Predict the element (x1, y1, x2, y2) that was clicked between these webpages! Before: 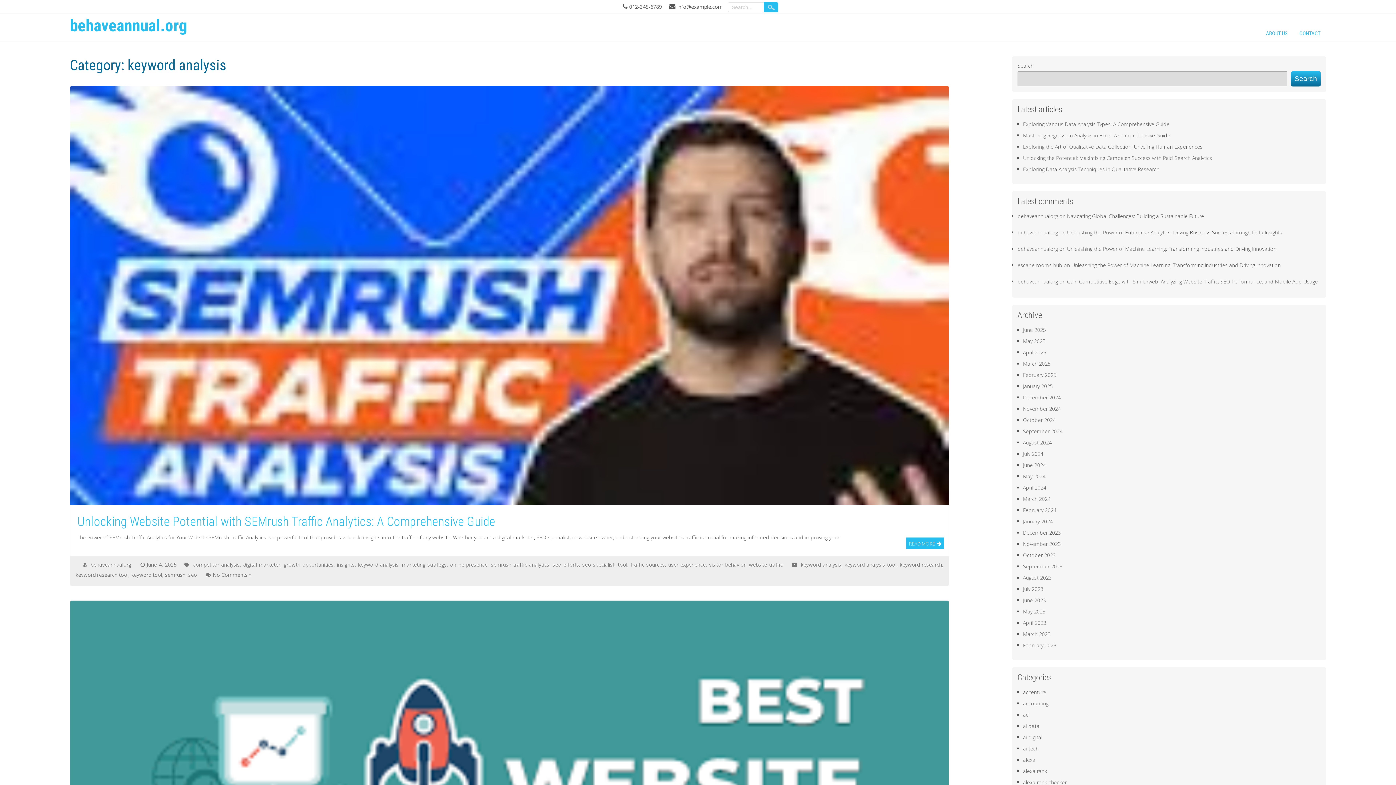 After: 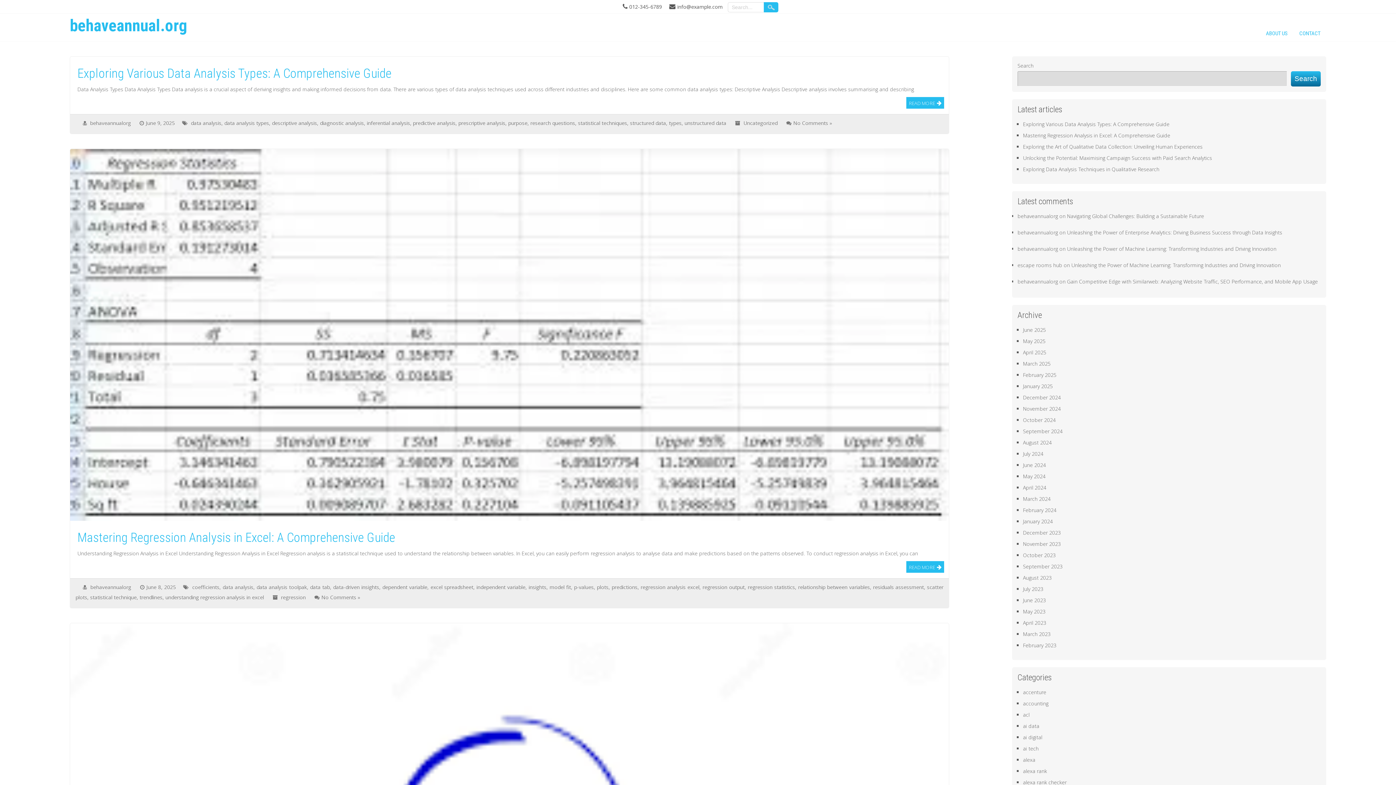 Action: bbox: (1017, 229, 1058, 236) label: behaveannualorg